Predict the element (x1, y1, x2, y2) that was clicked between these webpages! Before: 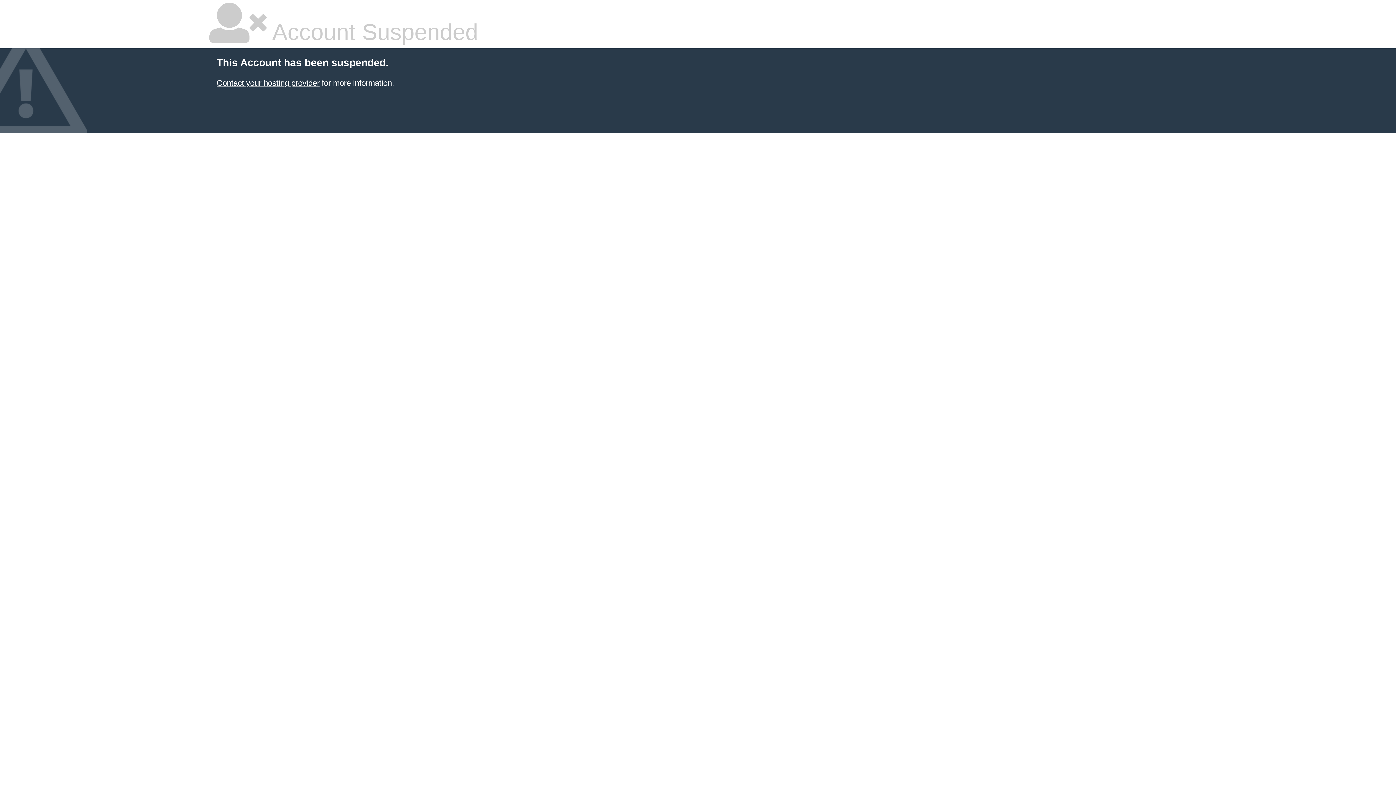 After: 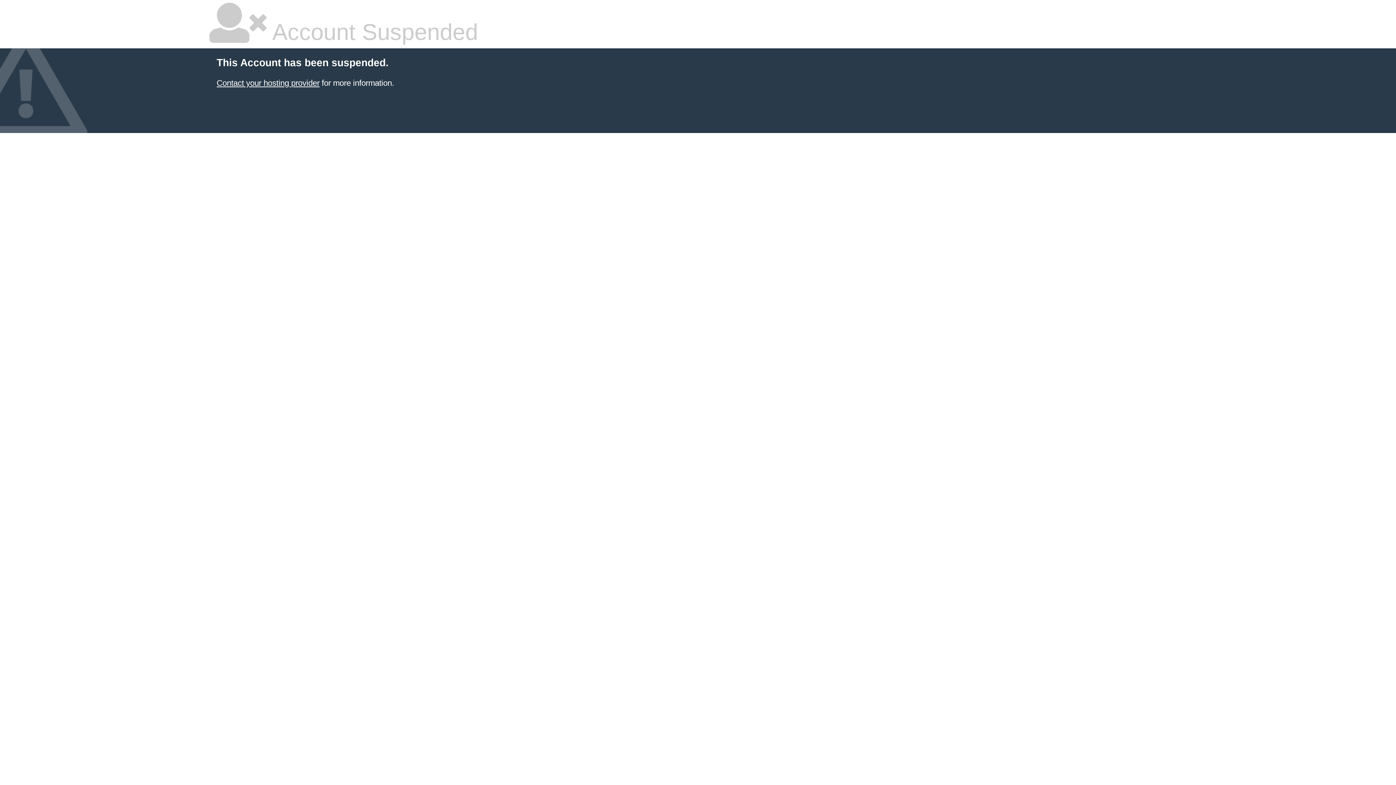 Action: bbox: (216, 78, 319, 87) label: Contact your hosting provider